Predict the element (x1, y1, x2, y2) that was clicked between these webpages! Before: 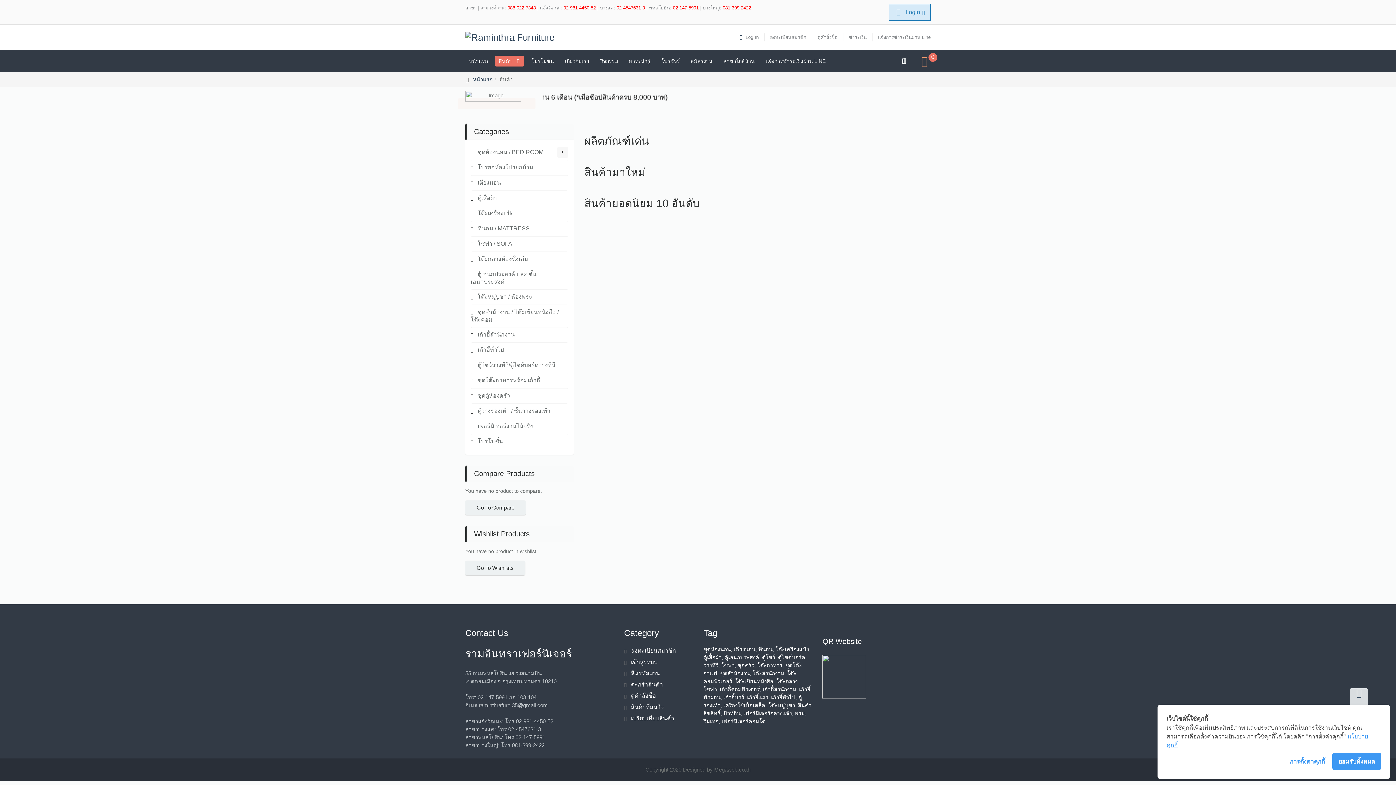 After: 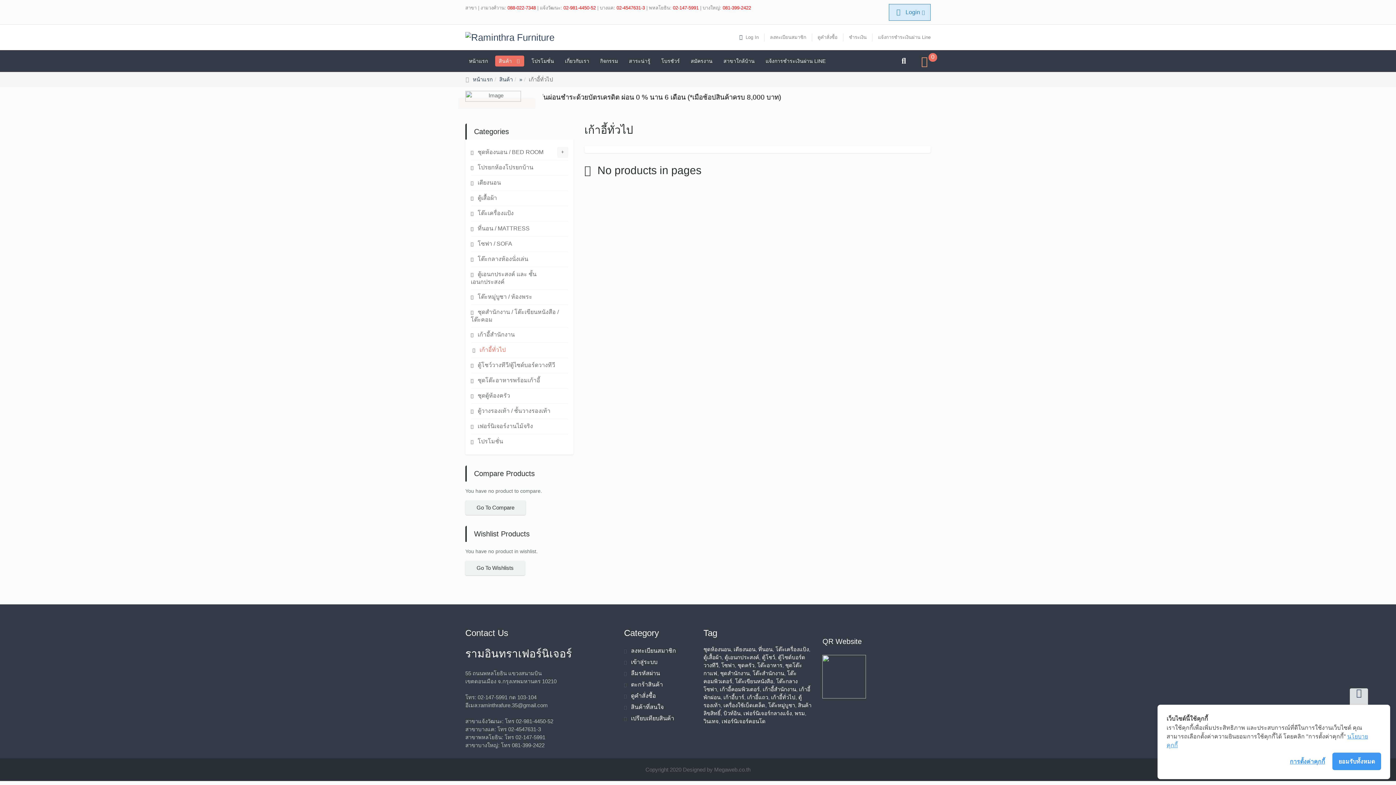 Action: bbox: (470, 342, 568, 357) label: เก้าอี้ทั่วไป